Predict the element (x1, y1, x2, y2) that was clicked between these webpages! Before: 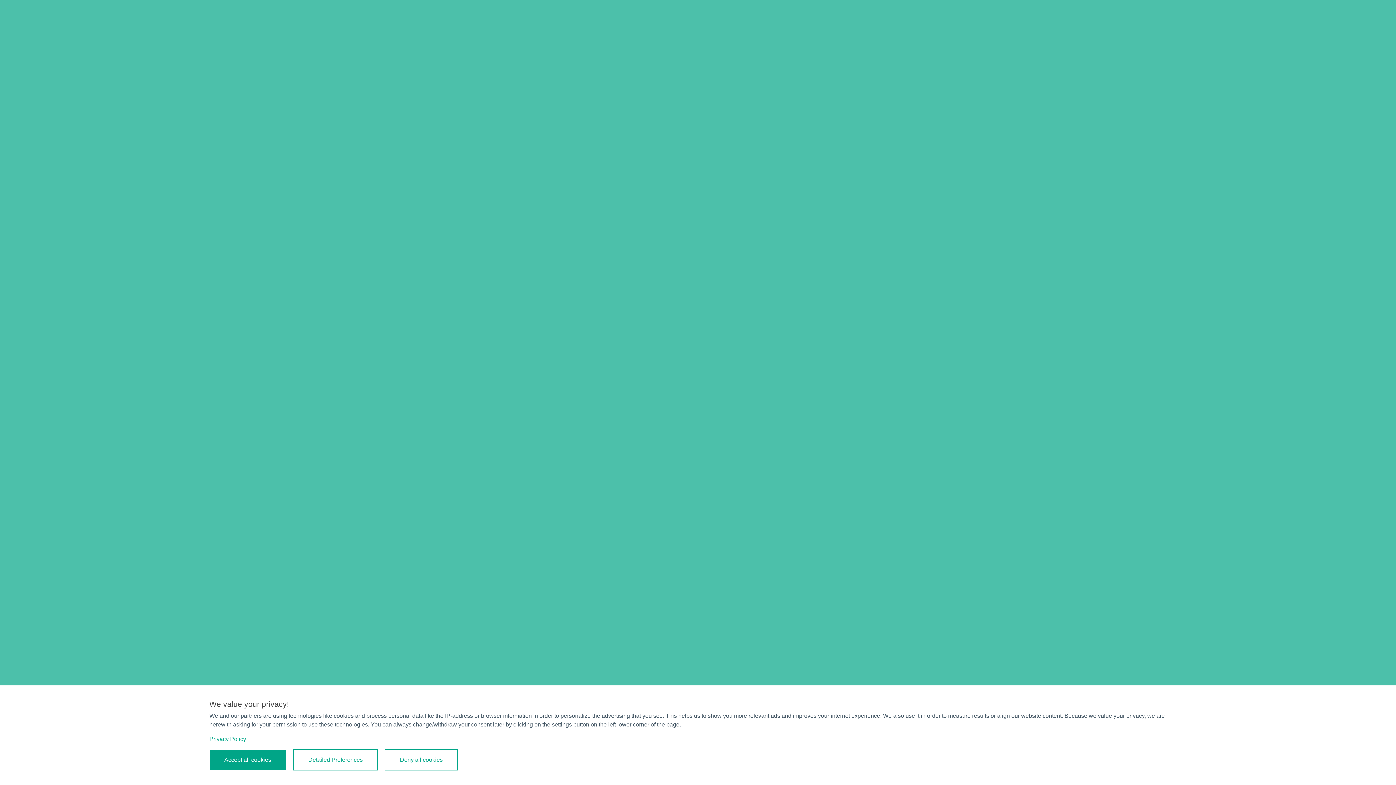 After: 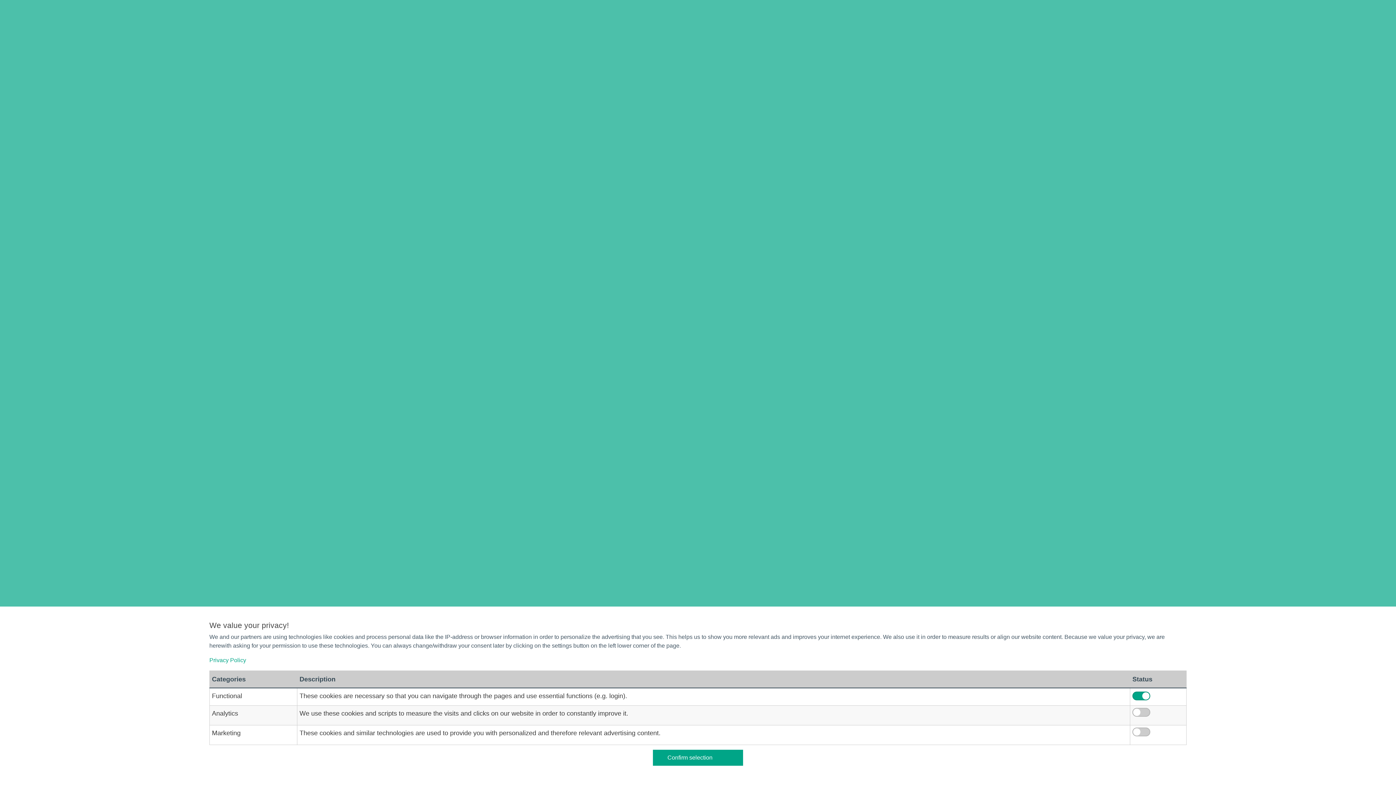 Action: label: Detailed Preferences bbox: (293, 749, 377, 770)